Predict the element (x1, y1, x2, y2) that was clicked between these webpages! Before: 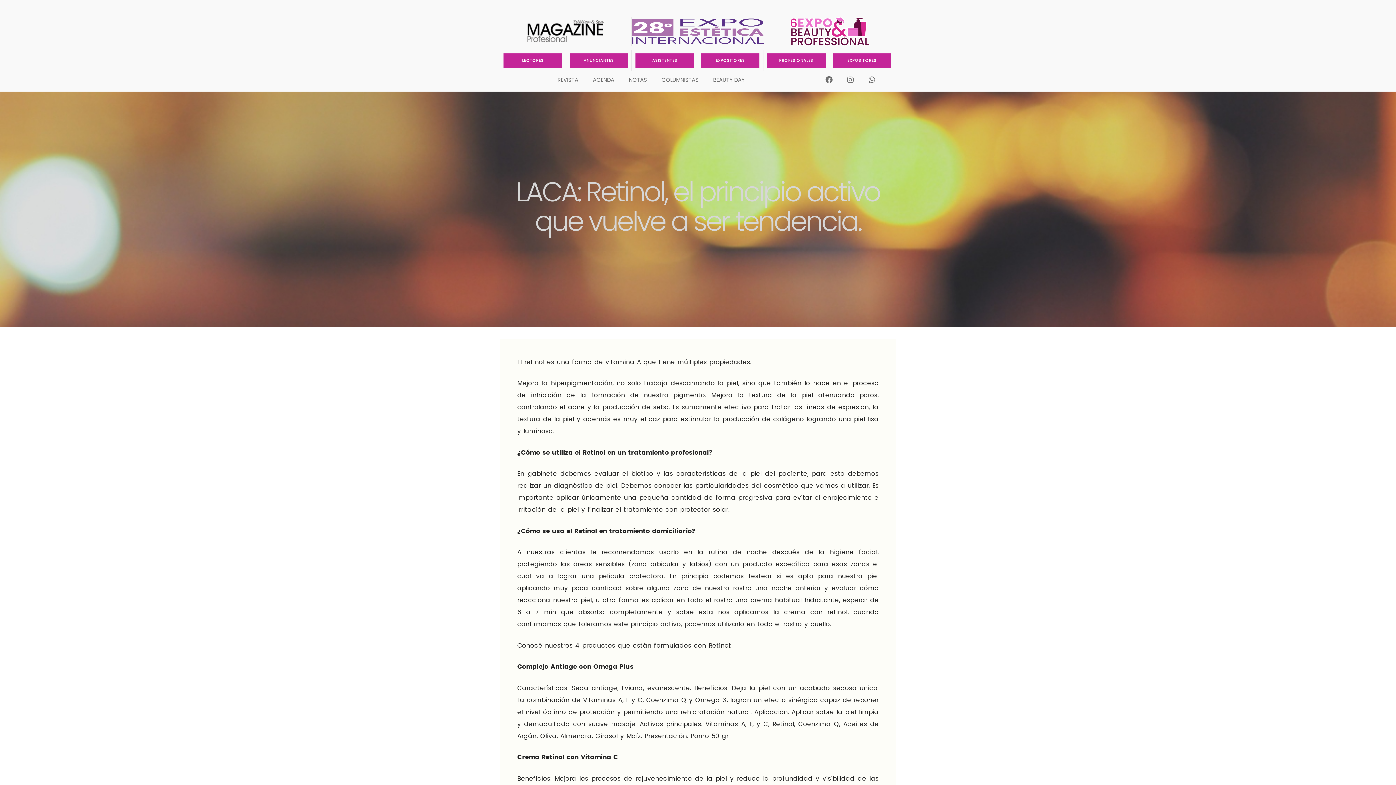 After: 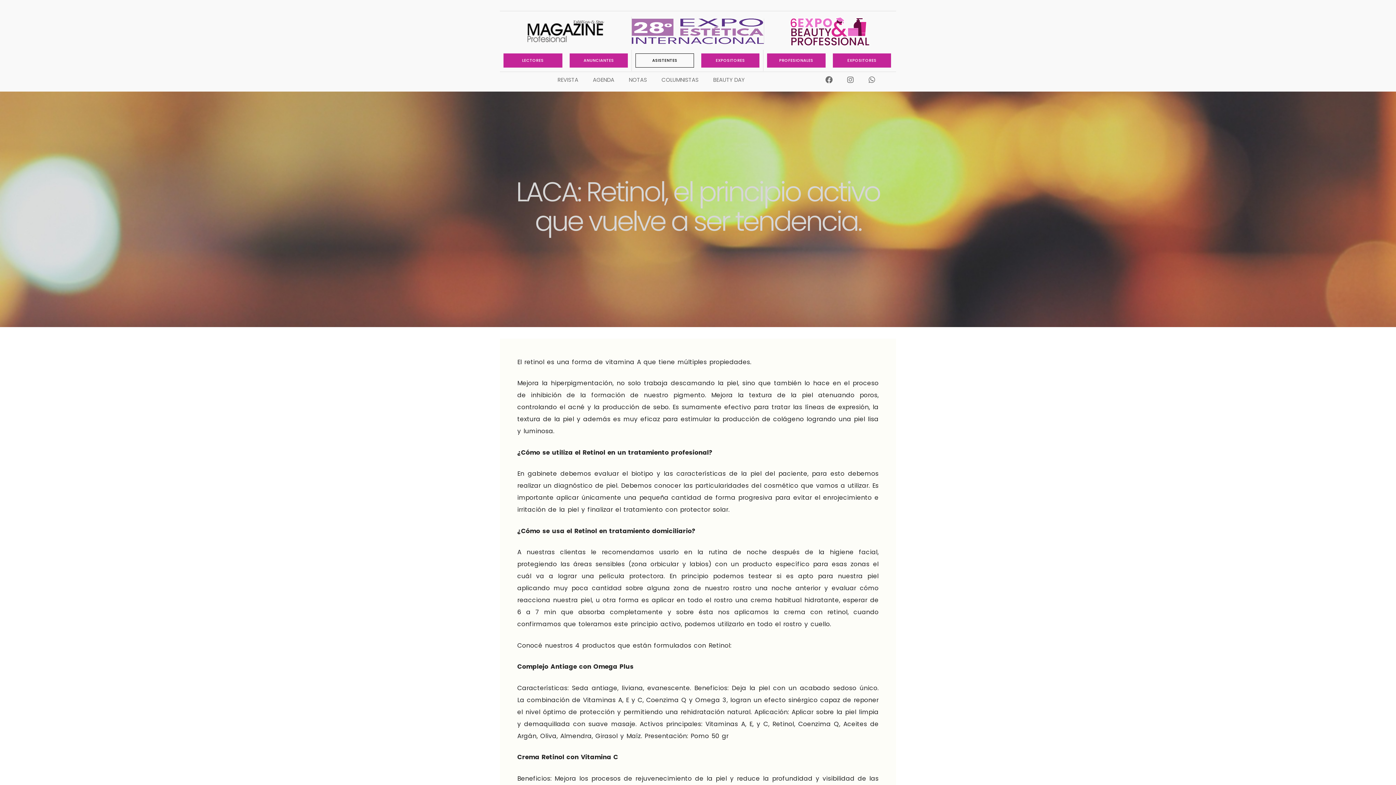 Action: label: ASISTENTES bbox: (635, 53, 694, 67)